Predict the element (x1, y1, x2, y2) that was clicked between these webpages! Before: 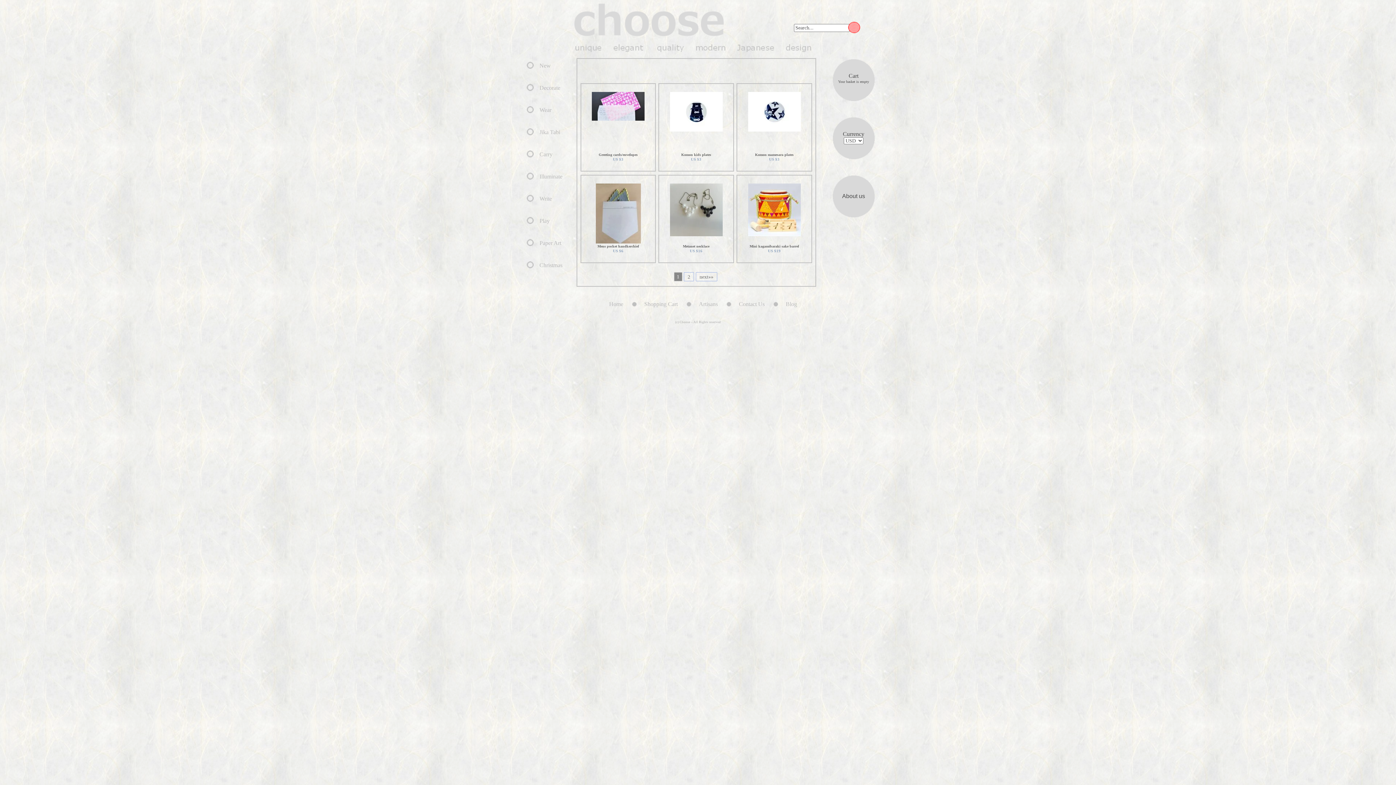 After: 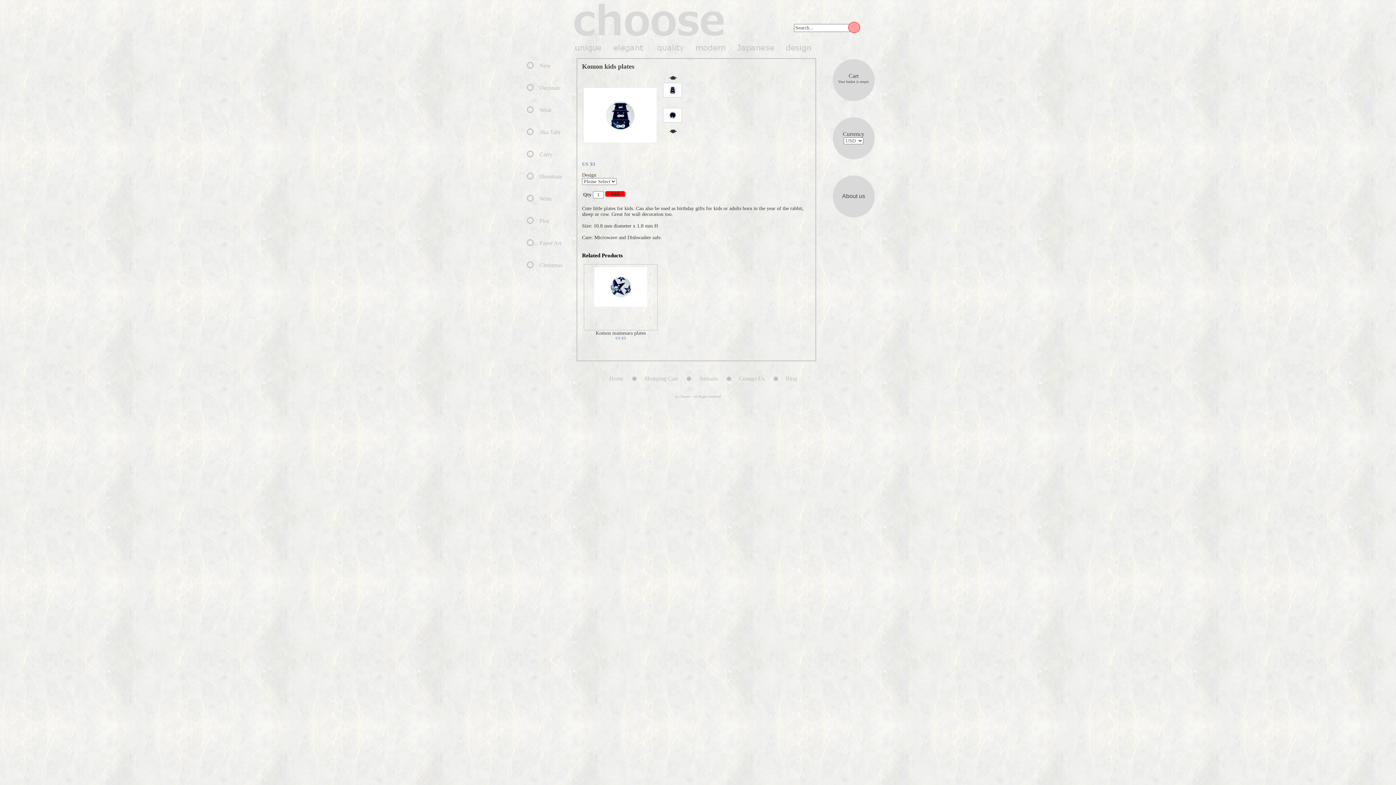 Action: bbox: (681, 152, 711, 156) label: Komon kids plates